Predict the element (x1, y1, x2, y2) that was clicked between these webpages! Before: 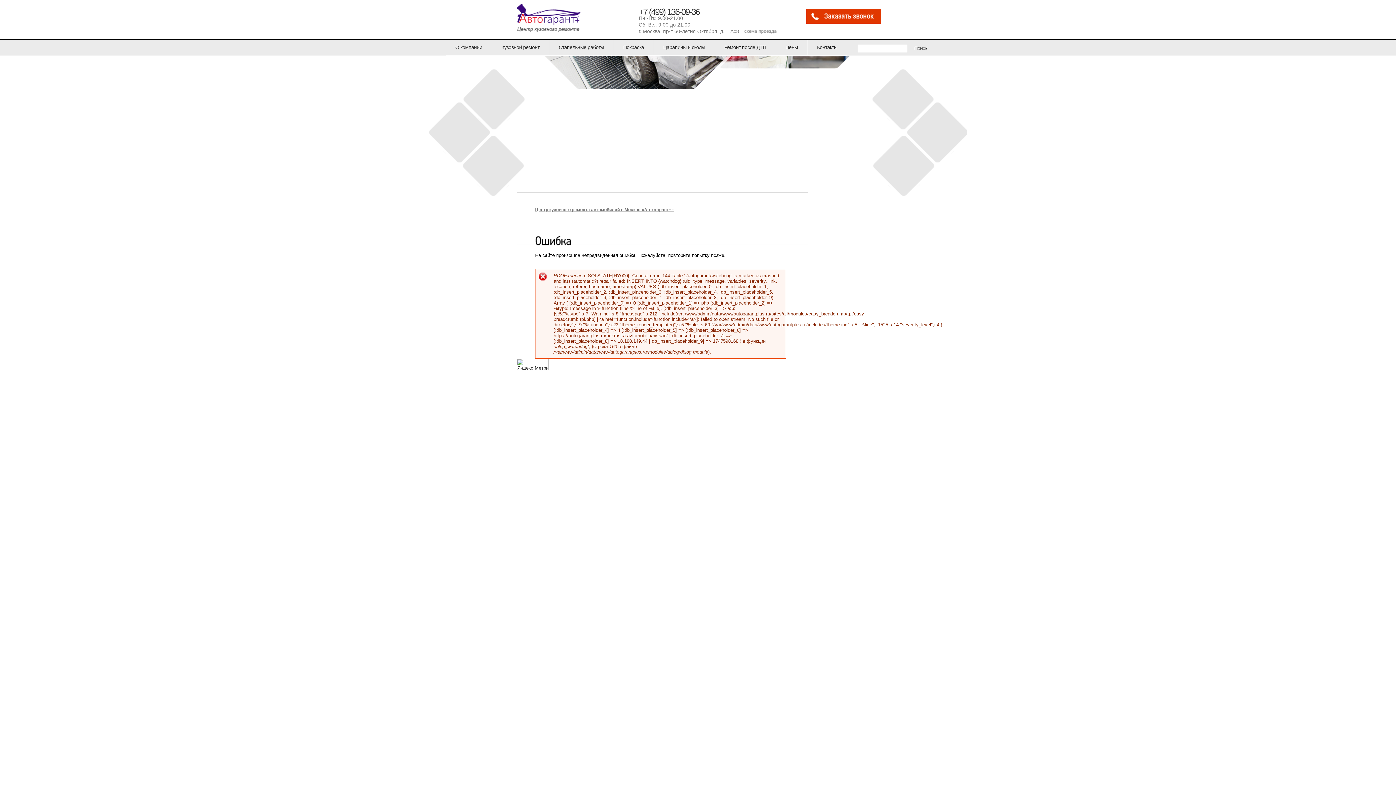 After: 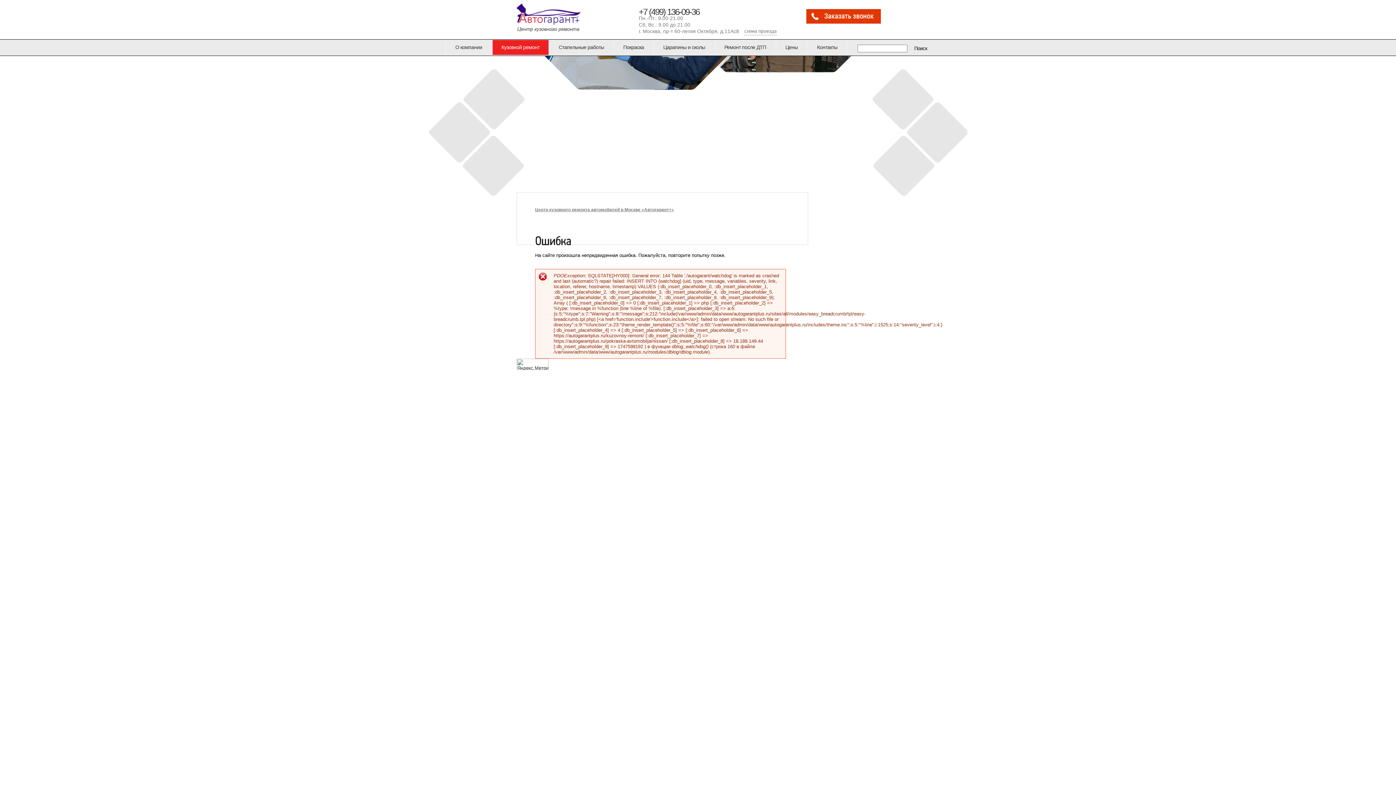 Action: bbox: (492, 39, 549, 55) label: Кузовной ремонт